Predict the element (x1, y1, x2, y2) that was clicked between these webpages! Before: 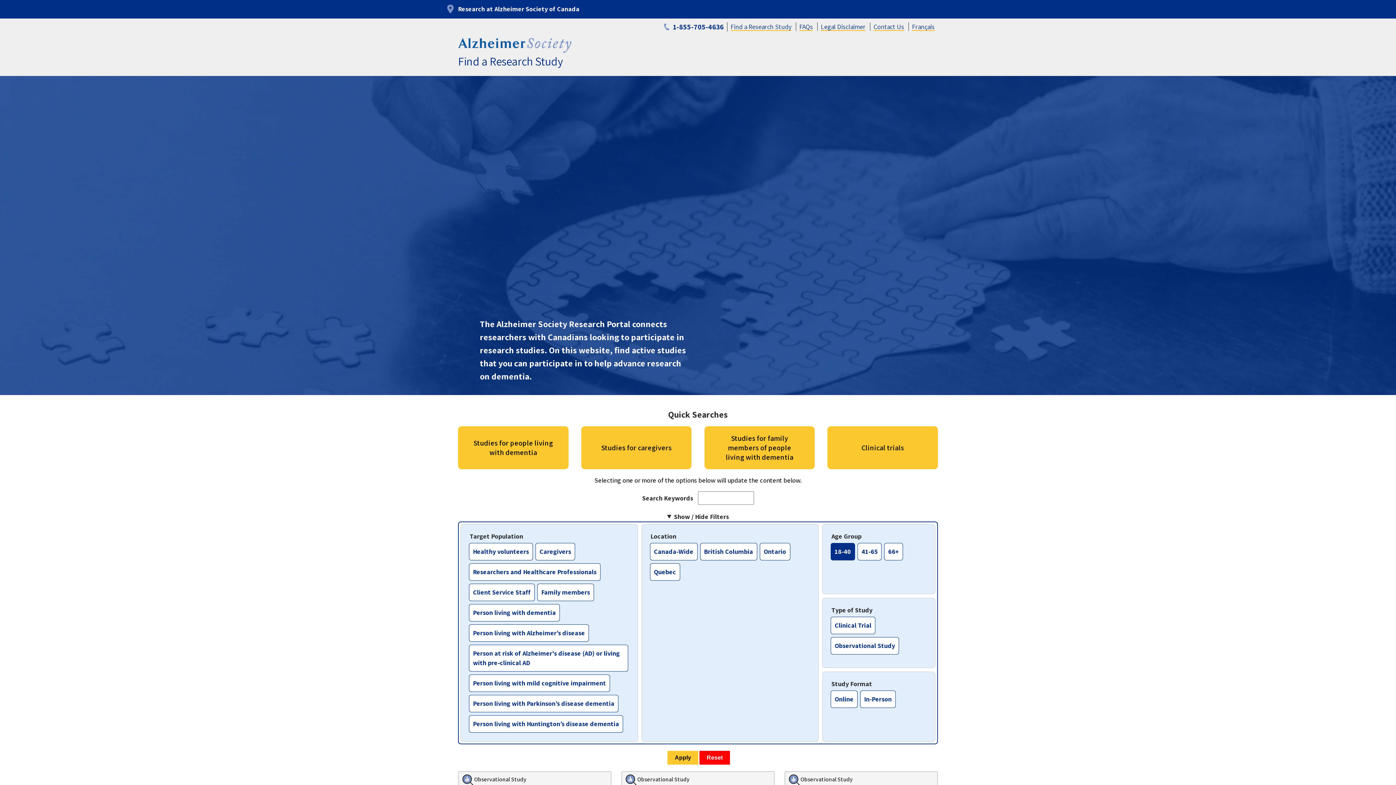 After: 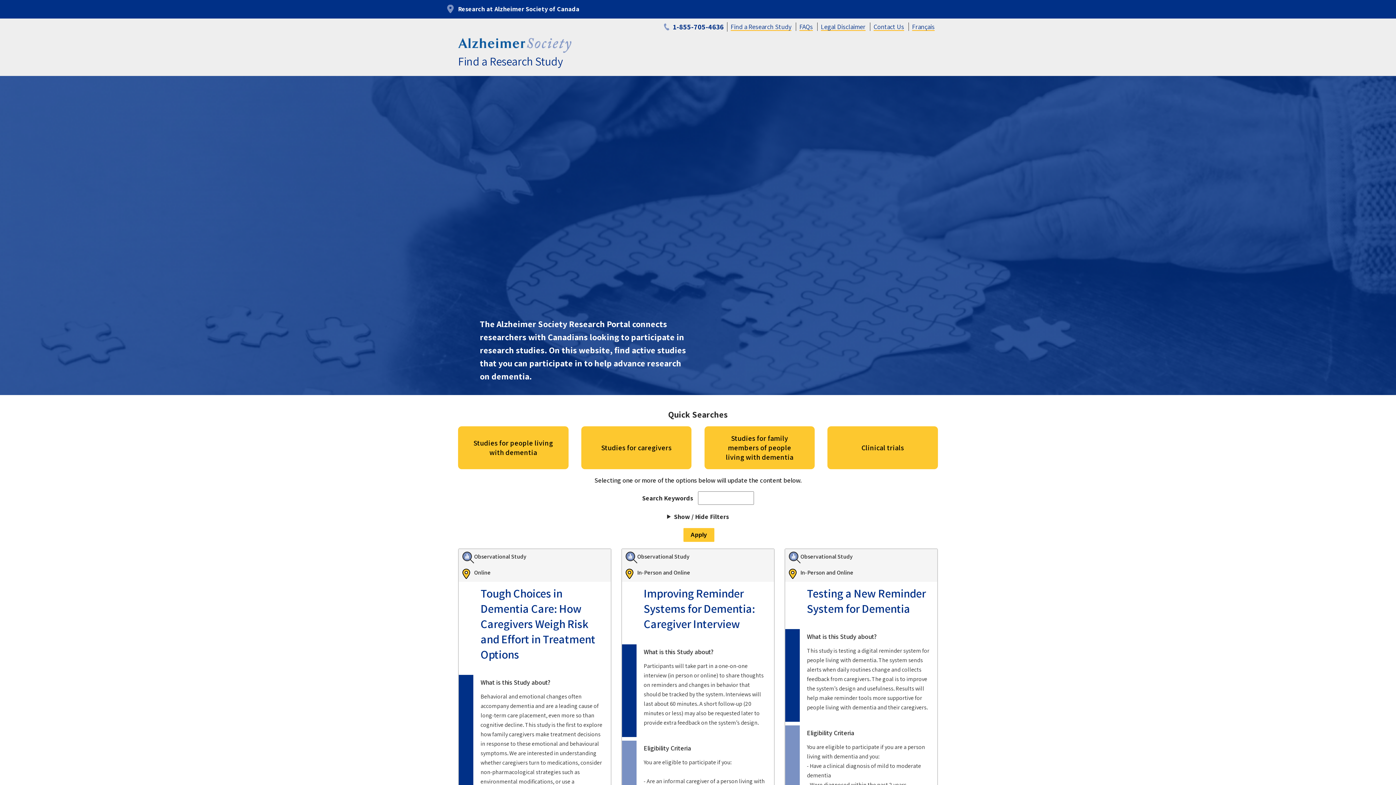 Action: label: Find a Research Study bbox: (730, 22, 791, 30)